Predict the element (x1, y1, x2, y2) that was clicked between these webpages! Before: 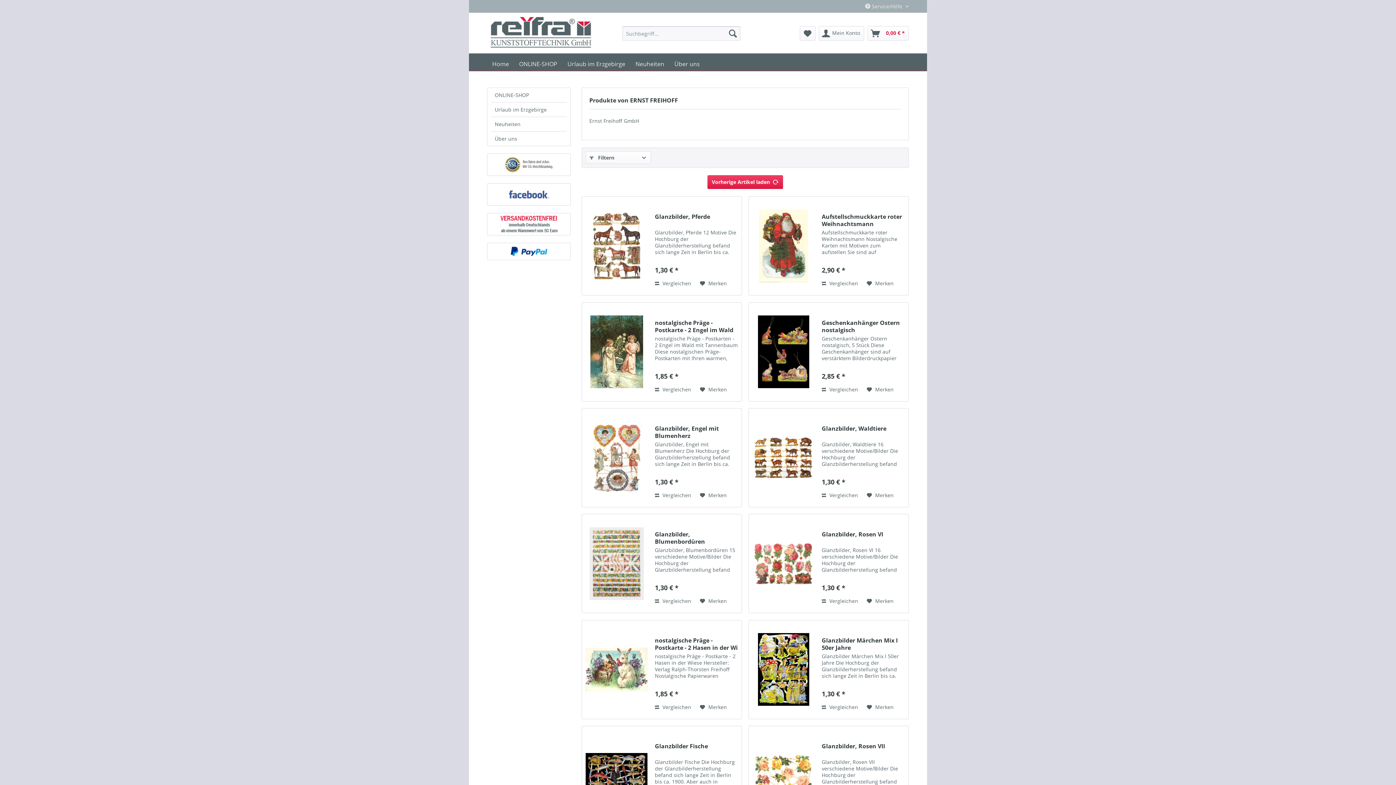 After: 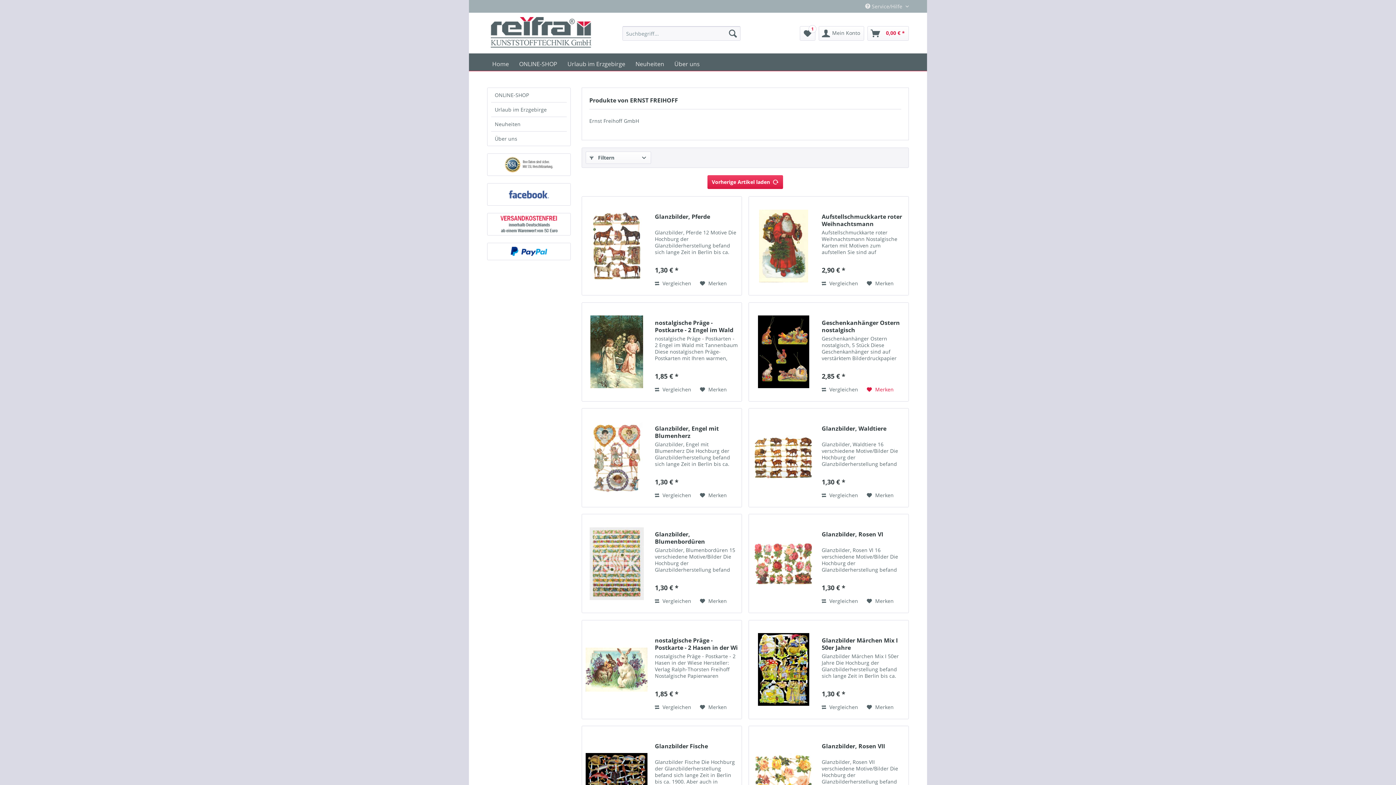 Action: label:  Merken bbox: (867, 385, 893, 394)